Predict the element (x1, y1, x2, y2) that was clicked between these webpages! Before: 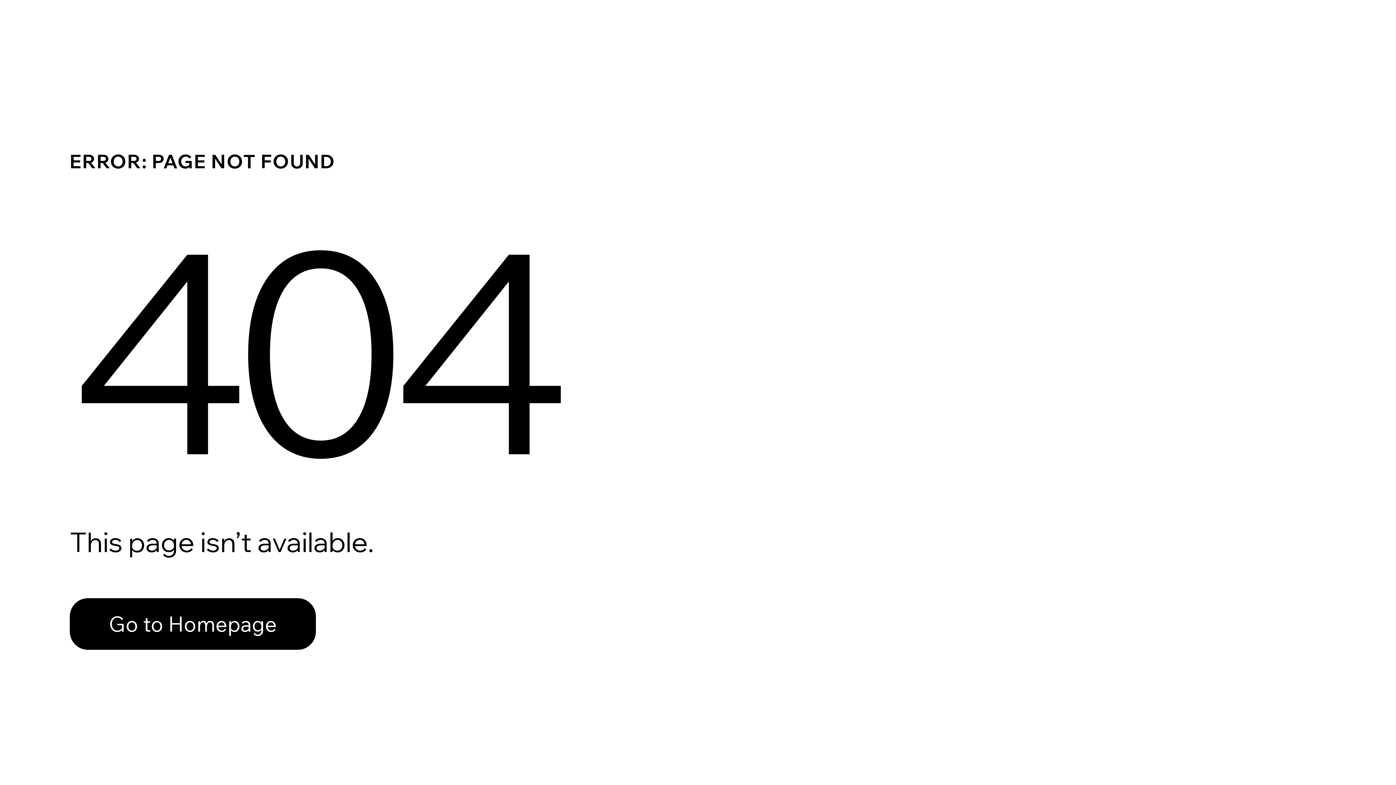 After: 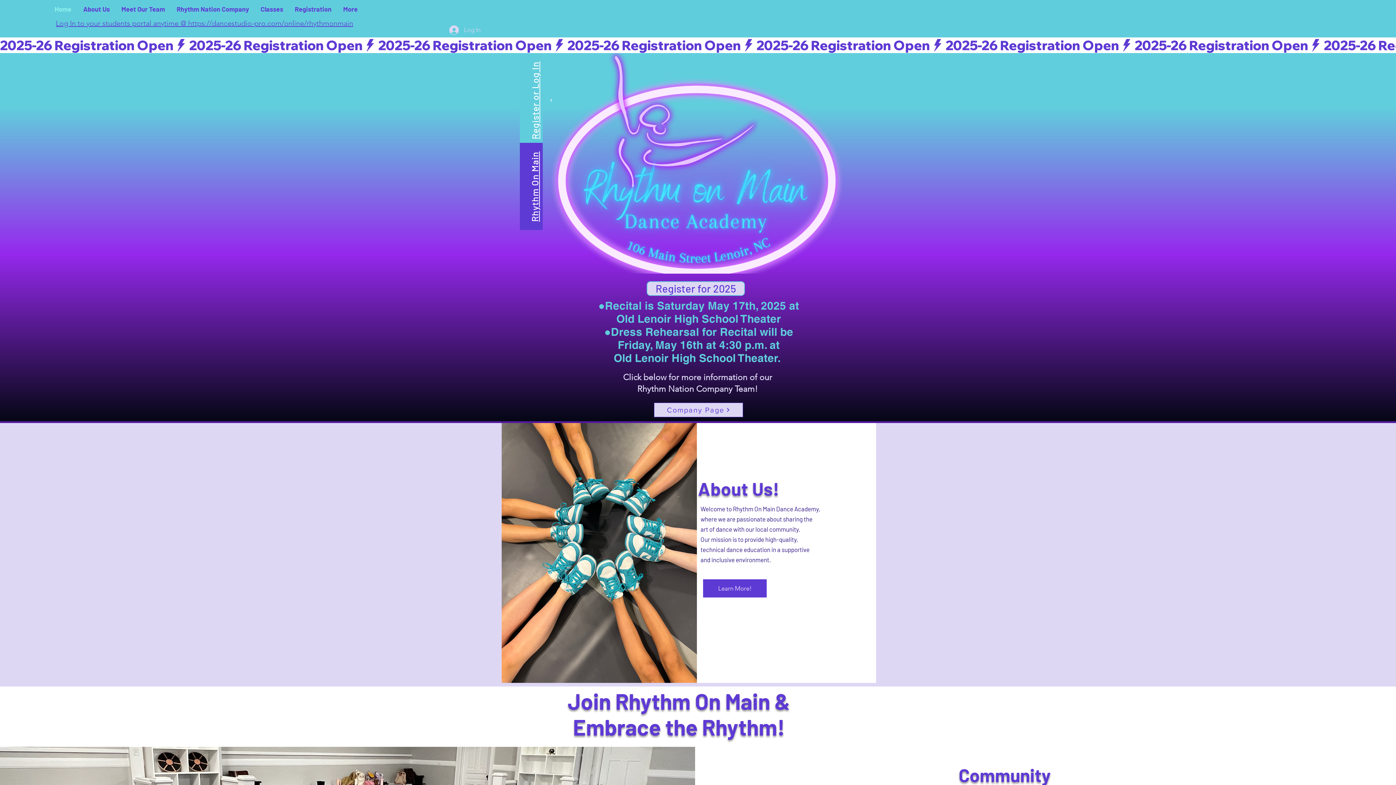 Action: label: Go to Homepage bbox: (69, 582, 768, 659)